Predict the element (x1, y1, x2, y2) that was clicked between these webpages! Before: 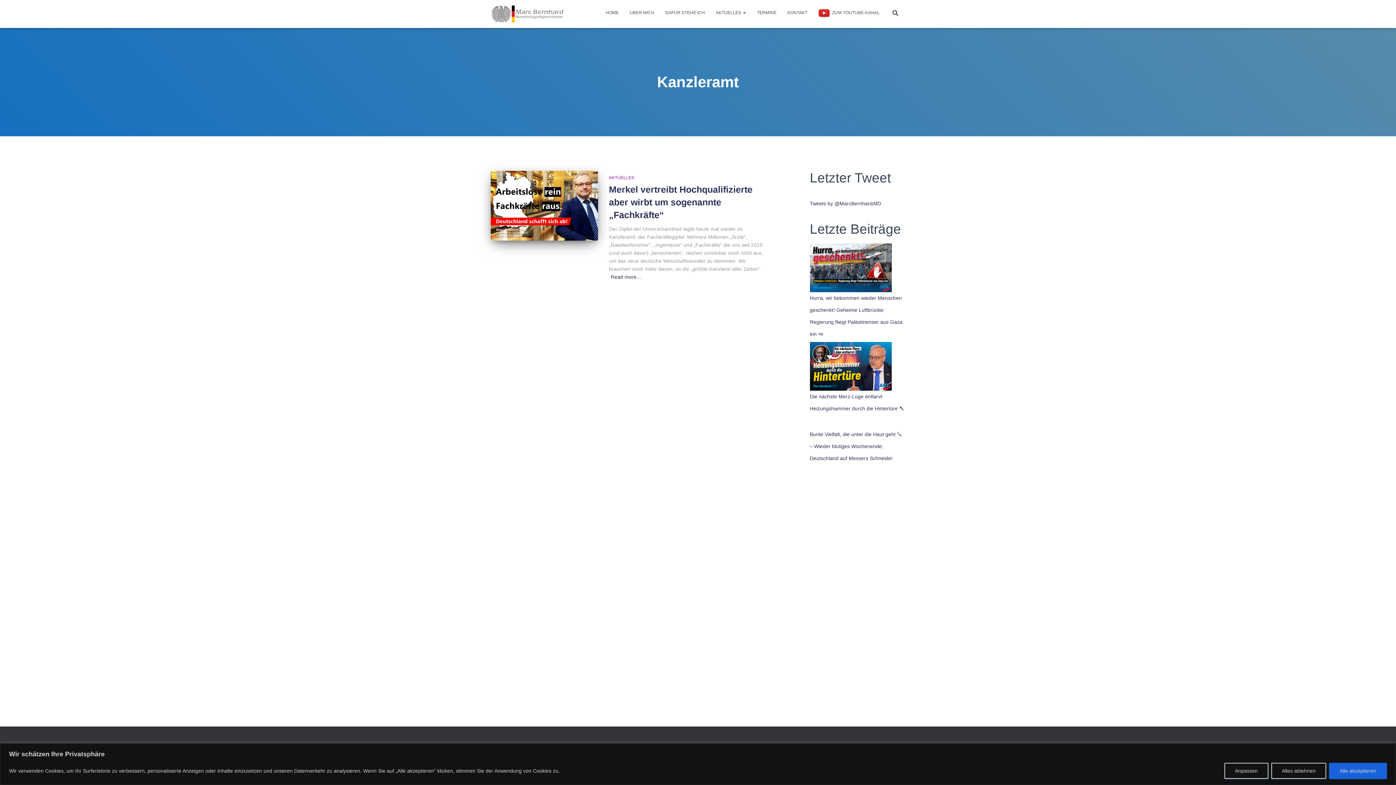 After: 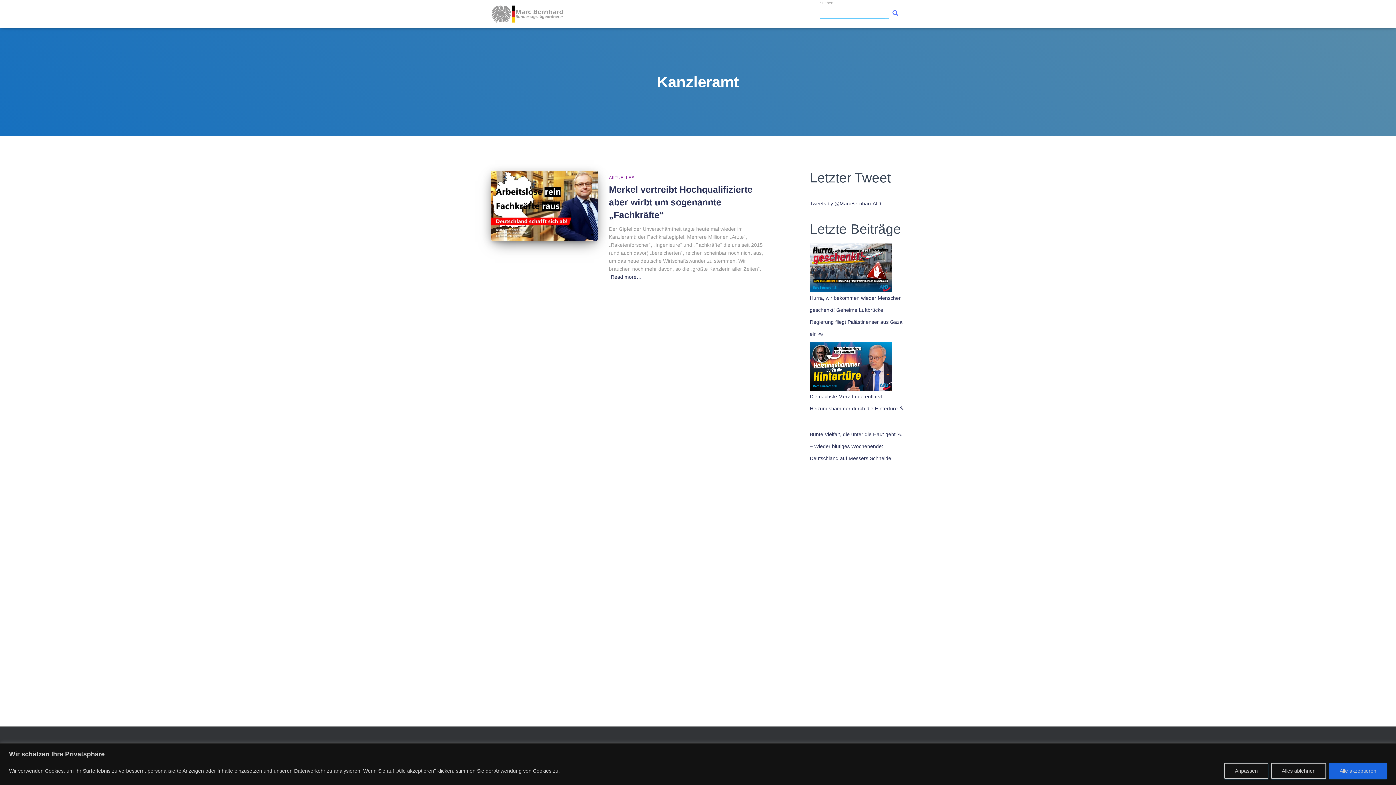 Action: bbox: (885, 3, 905, 21)